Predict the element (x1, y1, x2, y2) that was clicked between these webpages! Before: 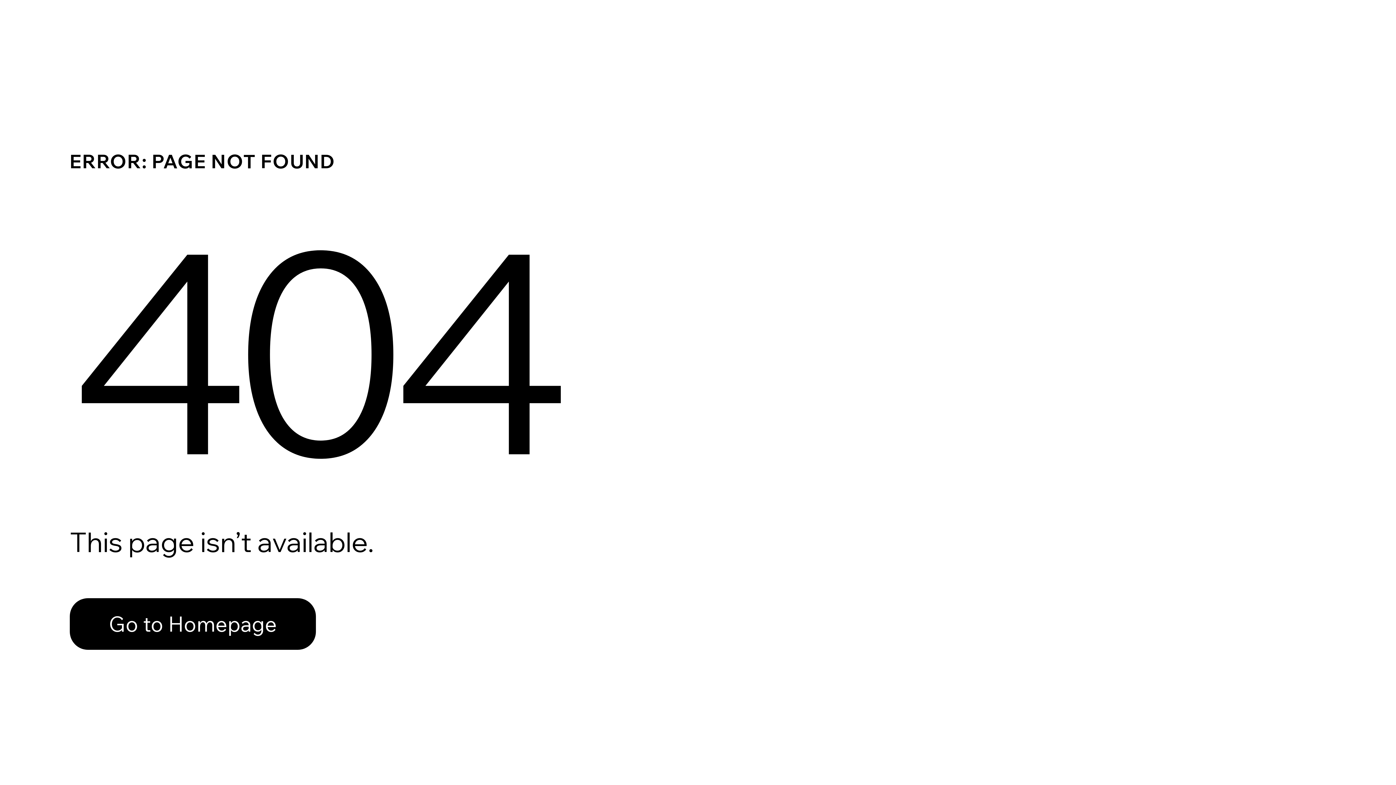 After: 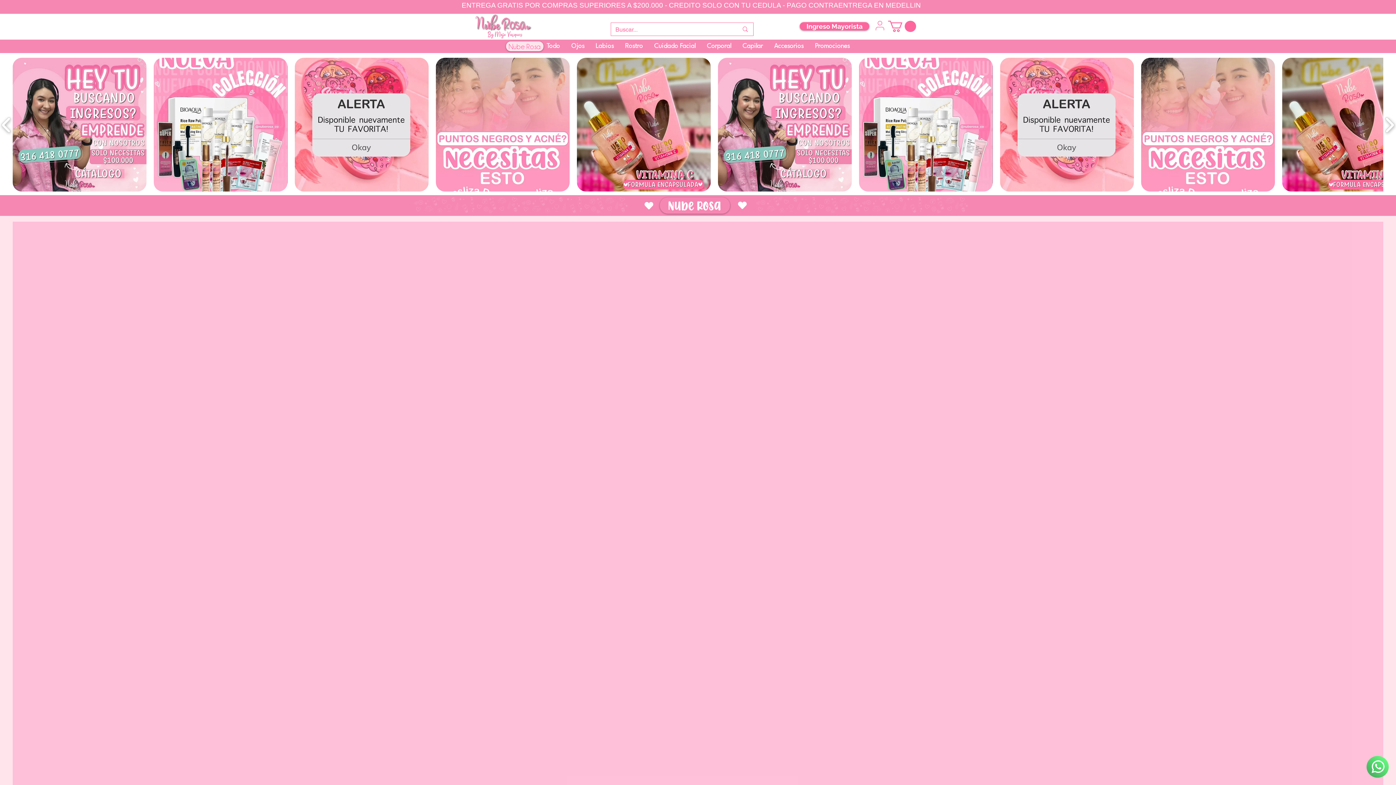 Action: bbox: (69, 582, 768, 659) label: Go to Homepage